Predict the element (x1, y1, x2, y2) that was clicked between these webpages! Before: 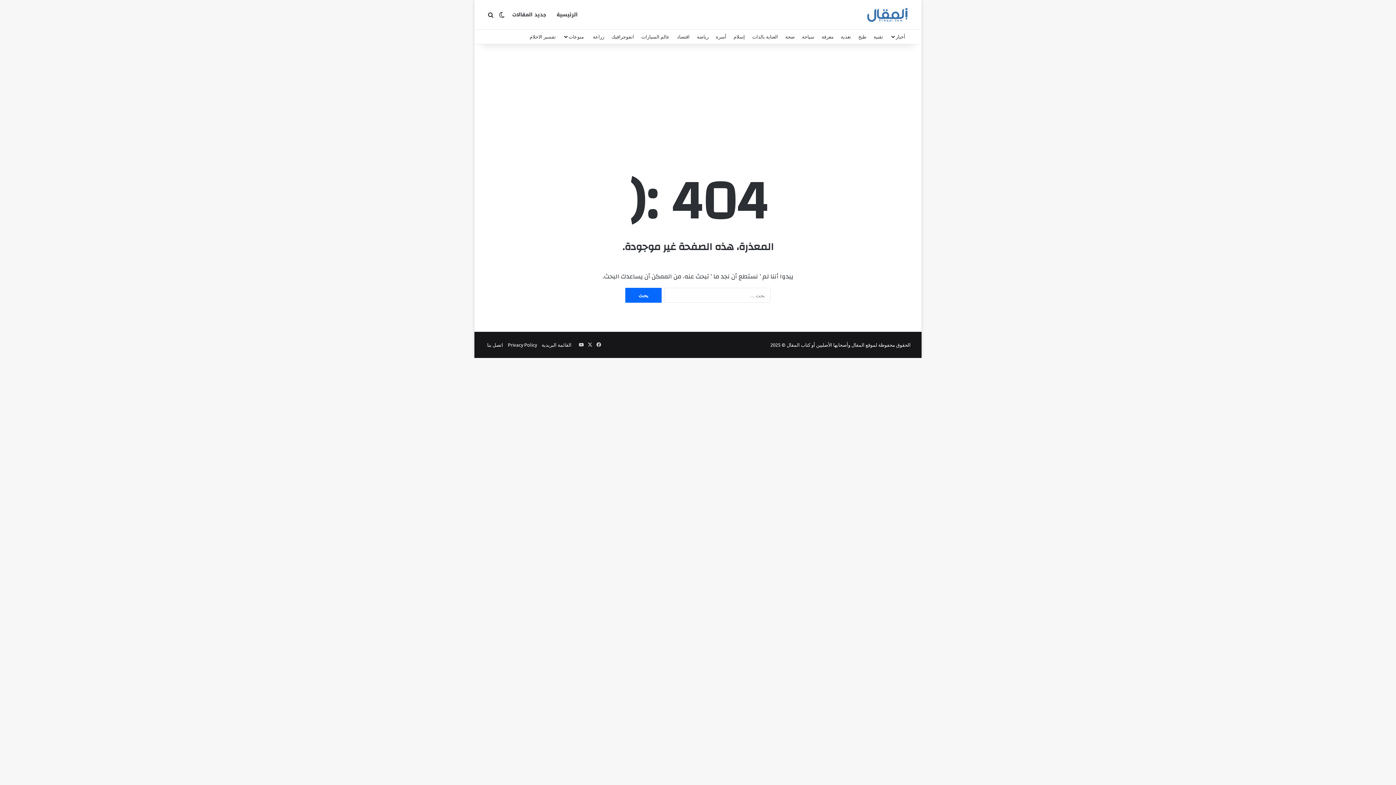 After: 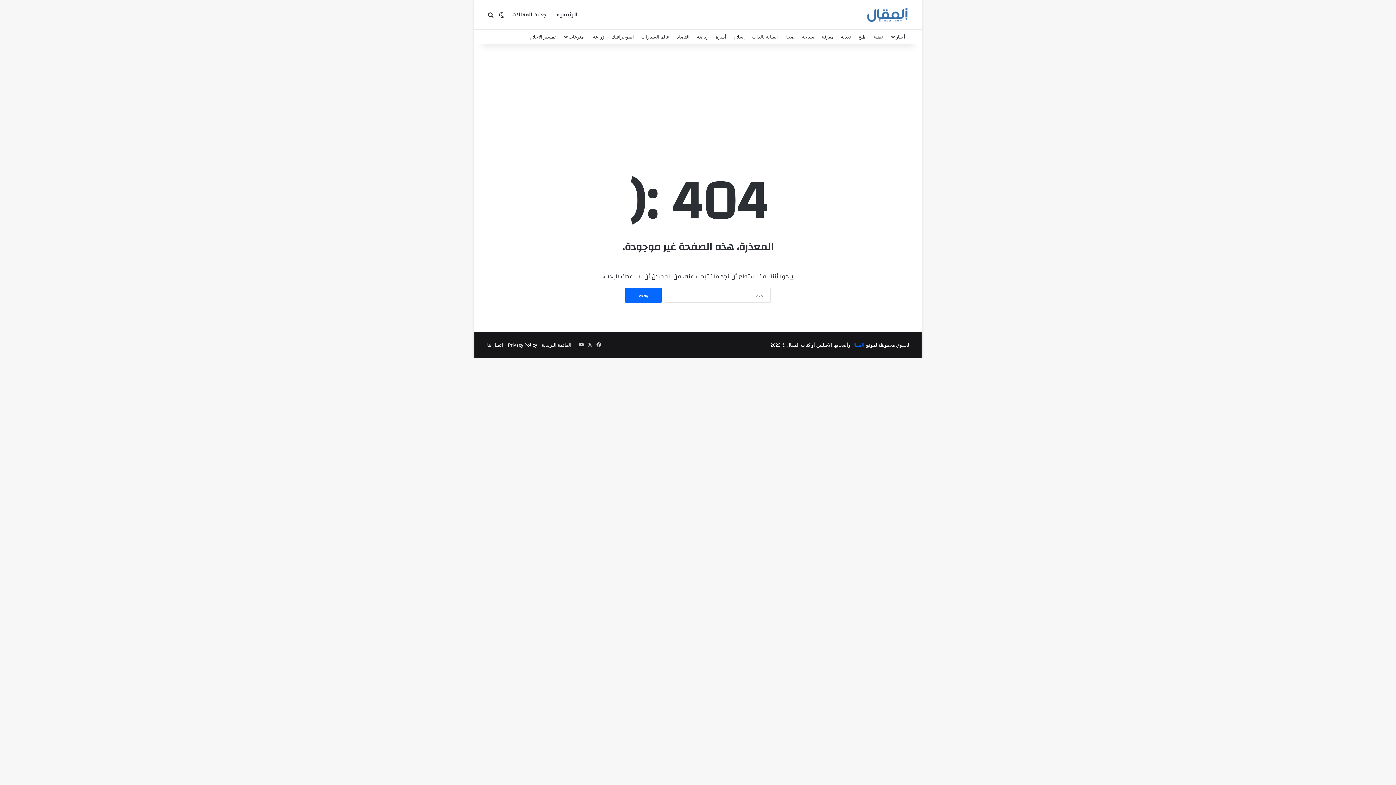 Action: bbox: (851, 341, 864, 348) label: المقال